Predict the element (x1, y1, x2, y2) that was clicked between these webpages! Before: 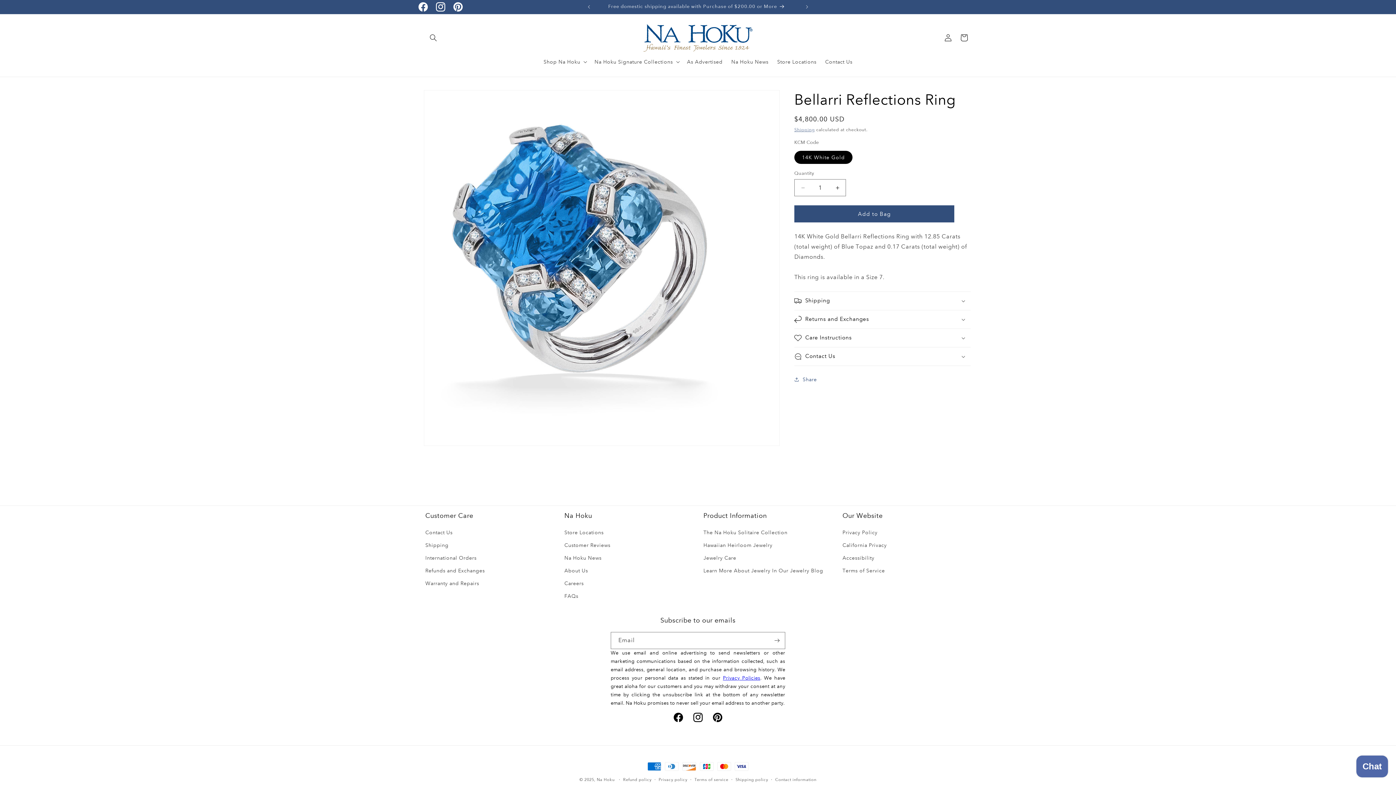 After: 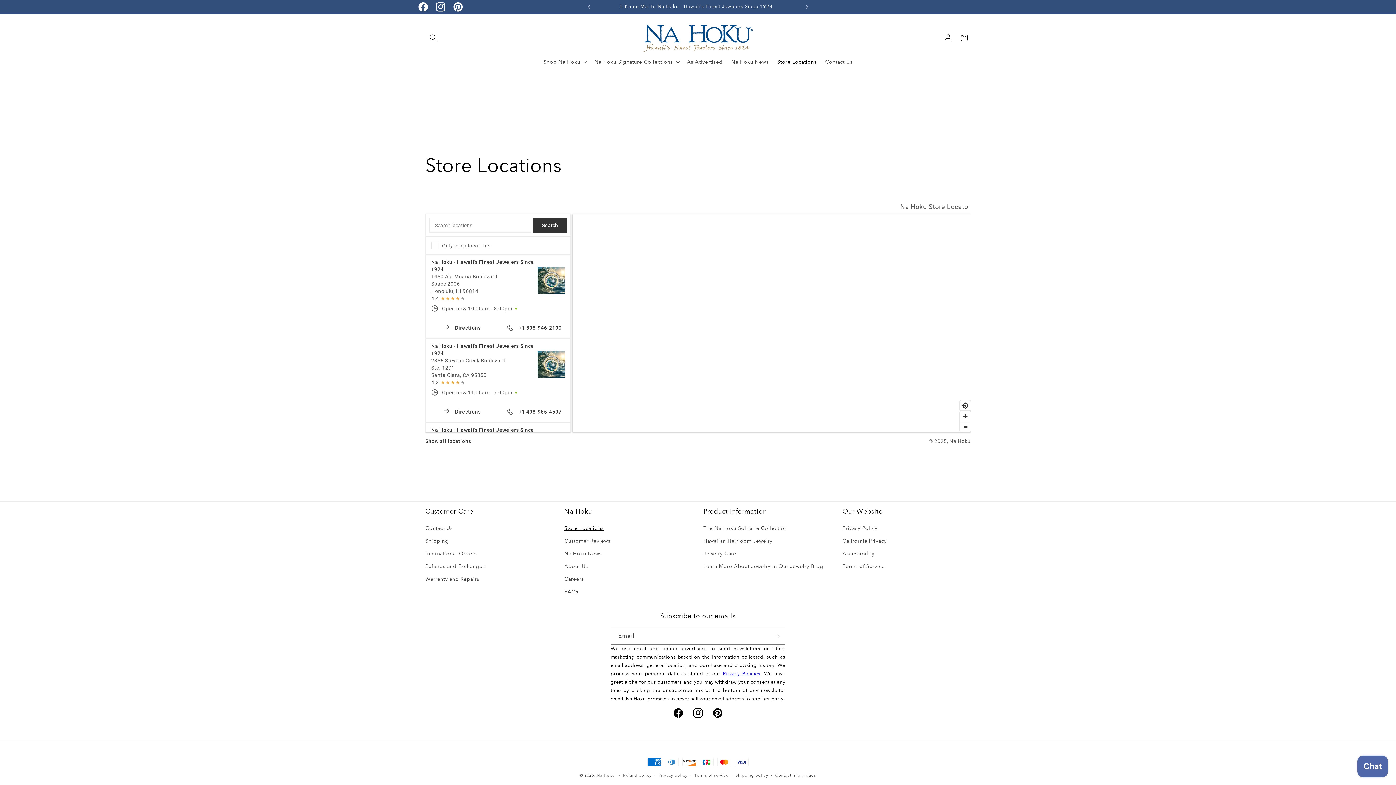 Action: label: Store Locations bbox: (773, 54, 821, 69)